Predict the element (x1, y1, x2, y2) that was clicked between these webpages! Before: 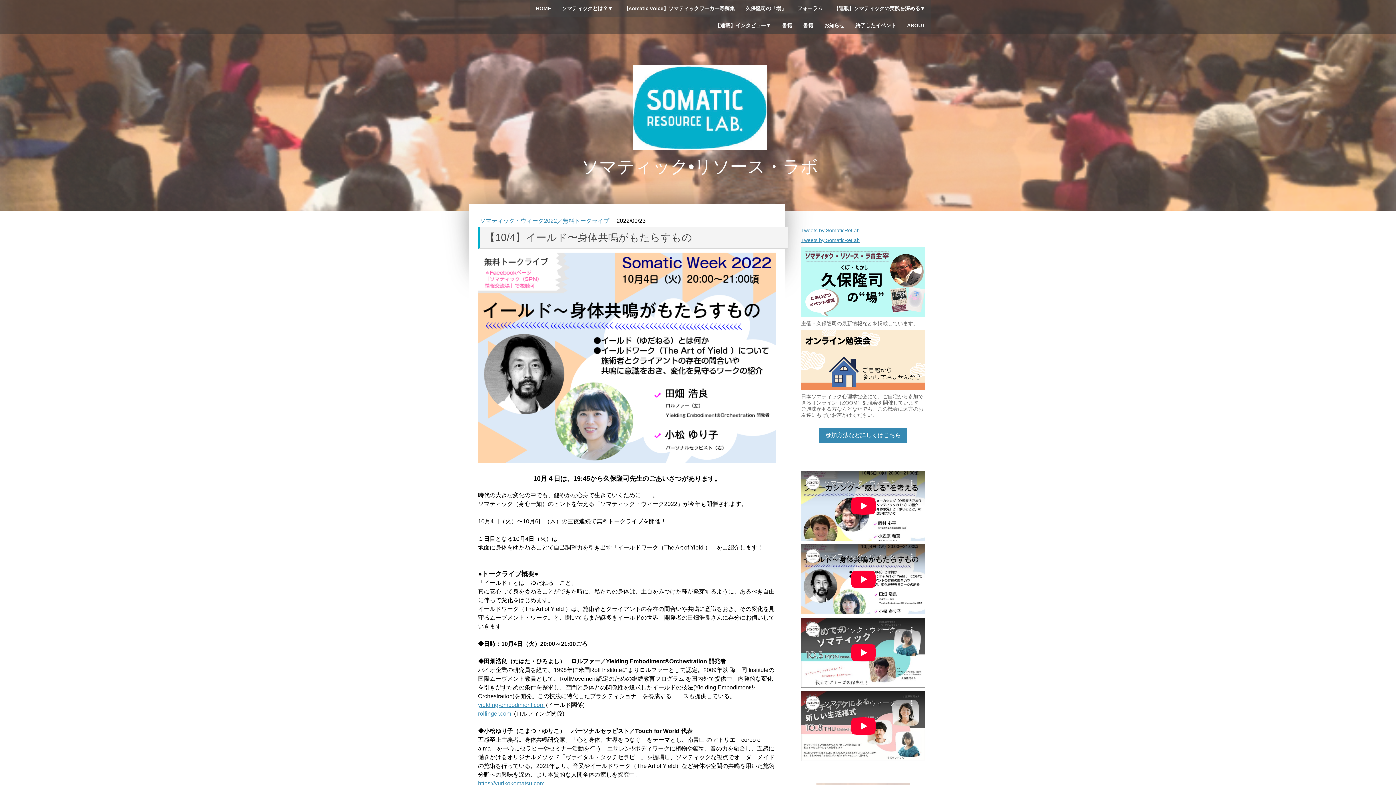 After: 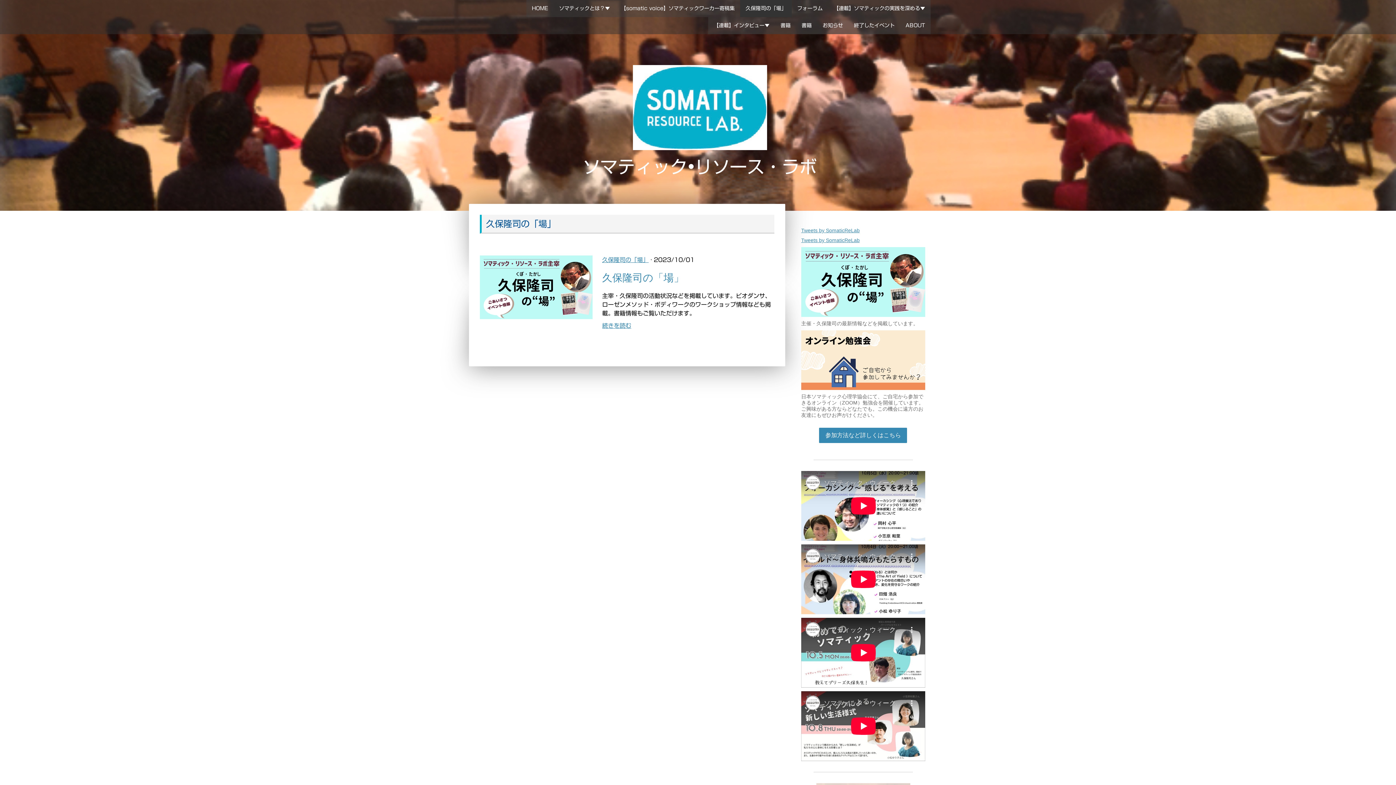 Action: label: 久保隆司の「場」 bbox: (740, 0, 792, 17)